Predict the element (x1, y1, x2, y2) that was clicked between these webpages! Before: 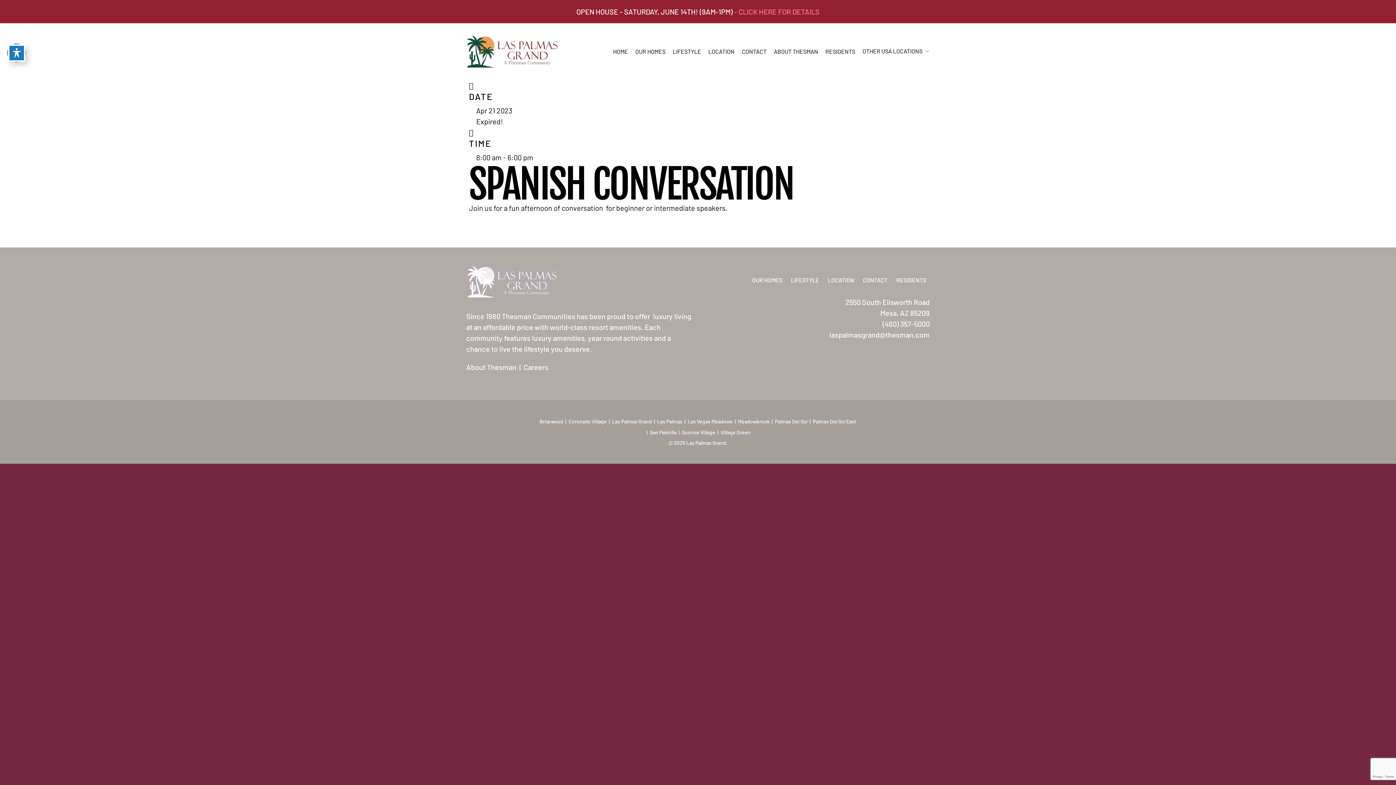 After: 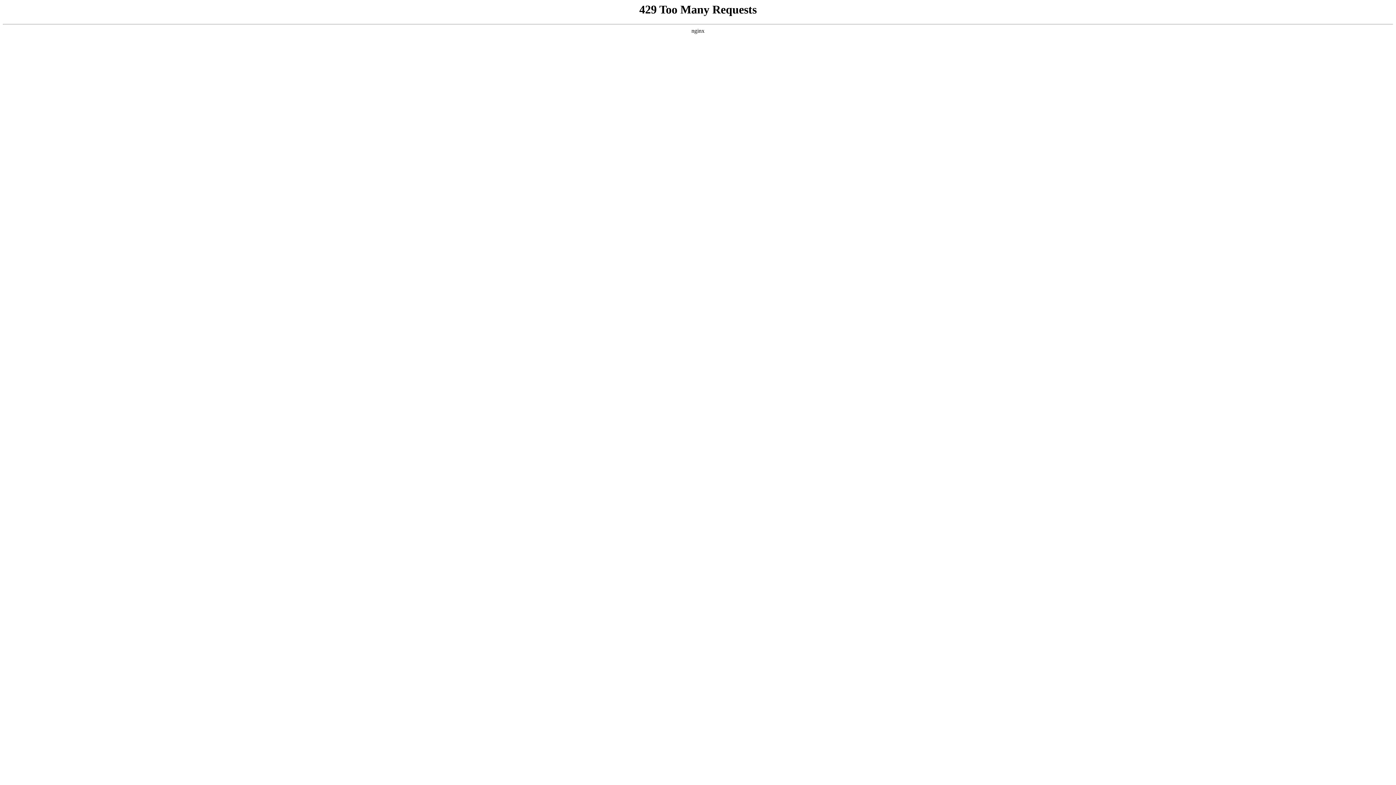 Action: bbox: (859, 271, 891, 289) label: CONTACT